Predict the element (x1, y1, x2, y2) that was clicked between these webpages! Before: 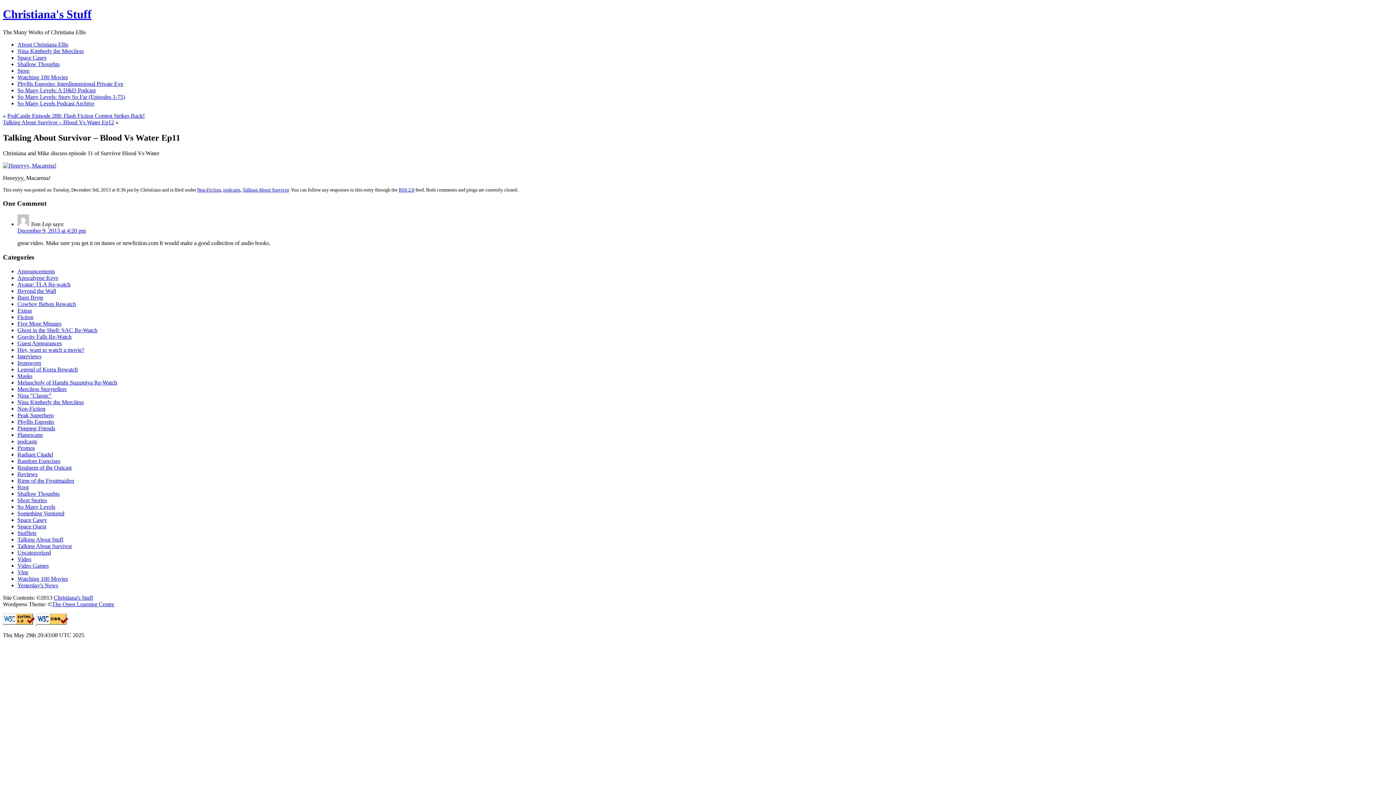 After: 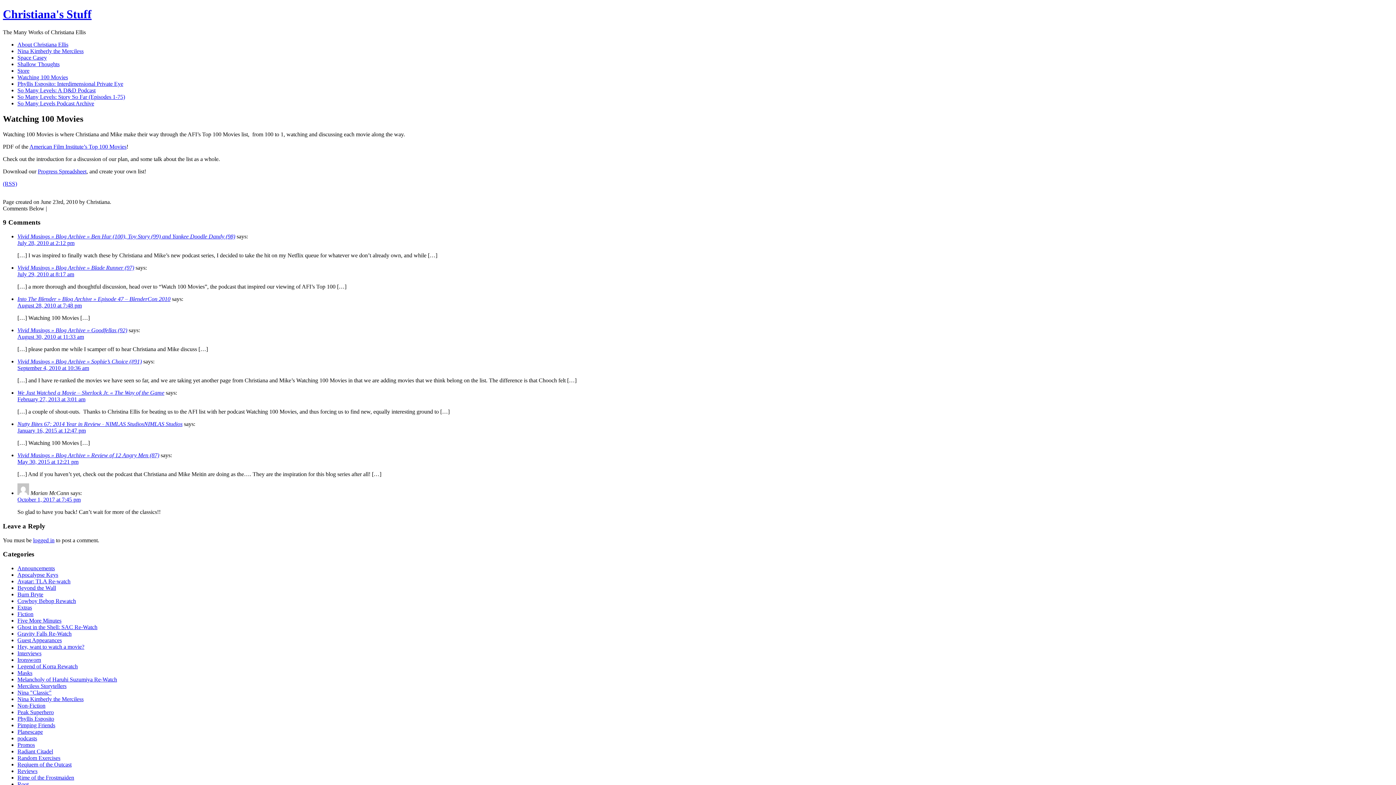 Action: bbox: (17, 74, 68, 80) label: Watching 100 Movies